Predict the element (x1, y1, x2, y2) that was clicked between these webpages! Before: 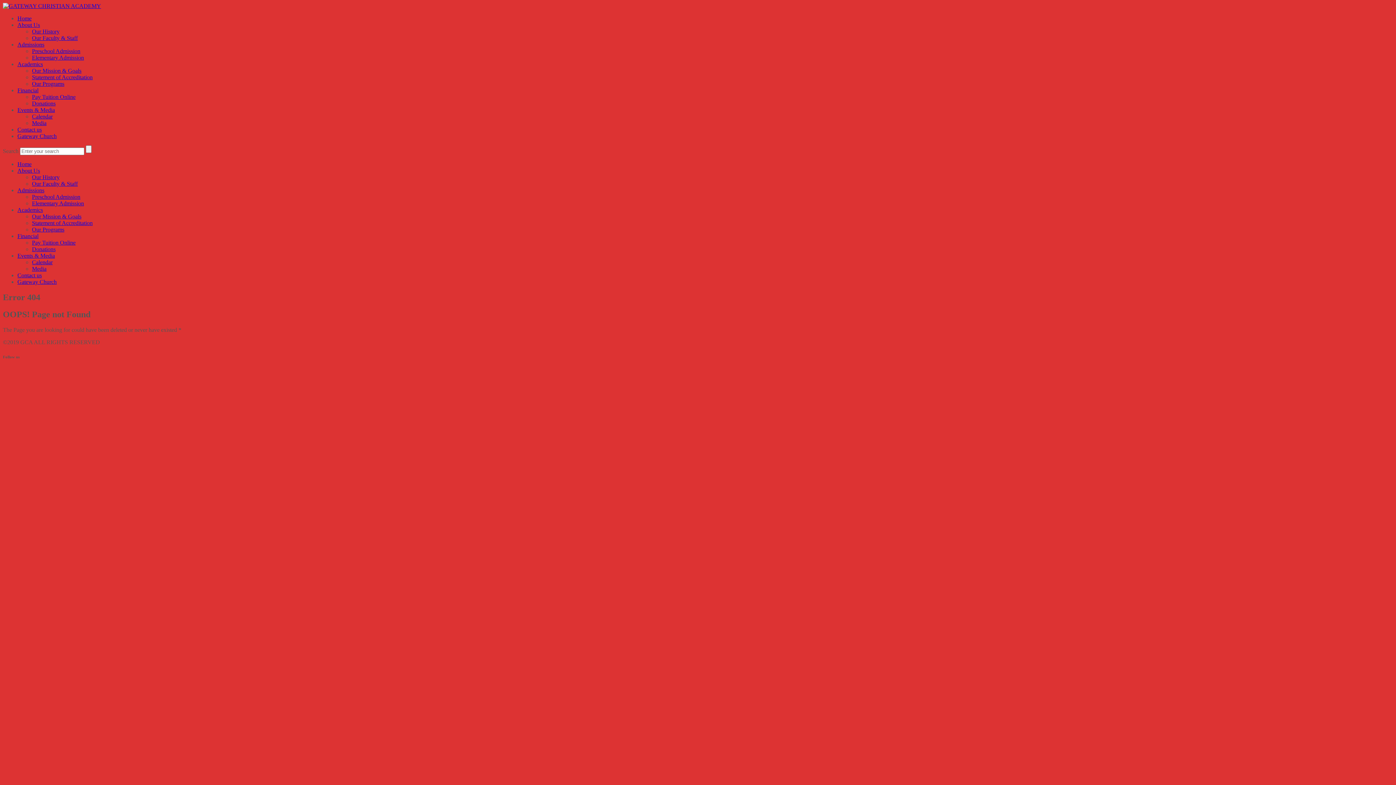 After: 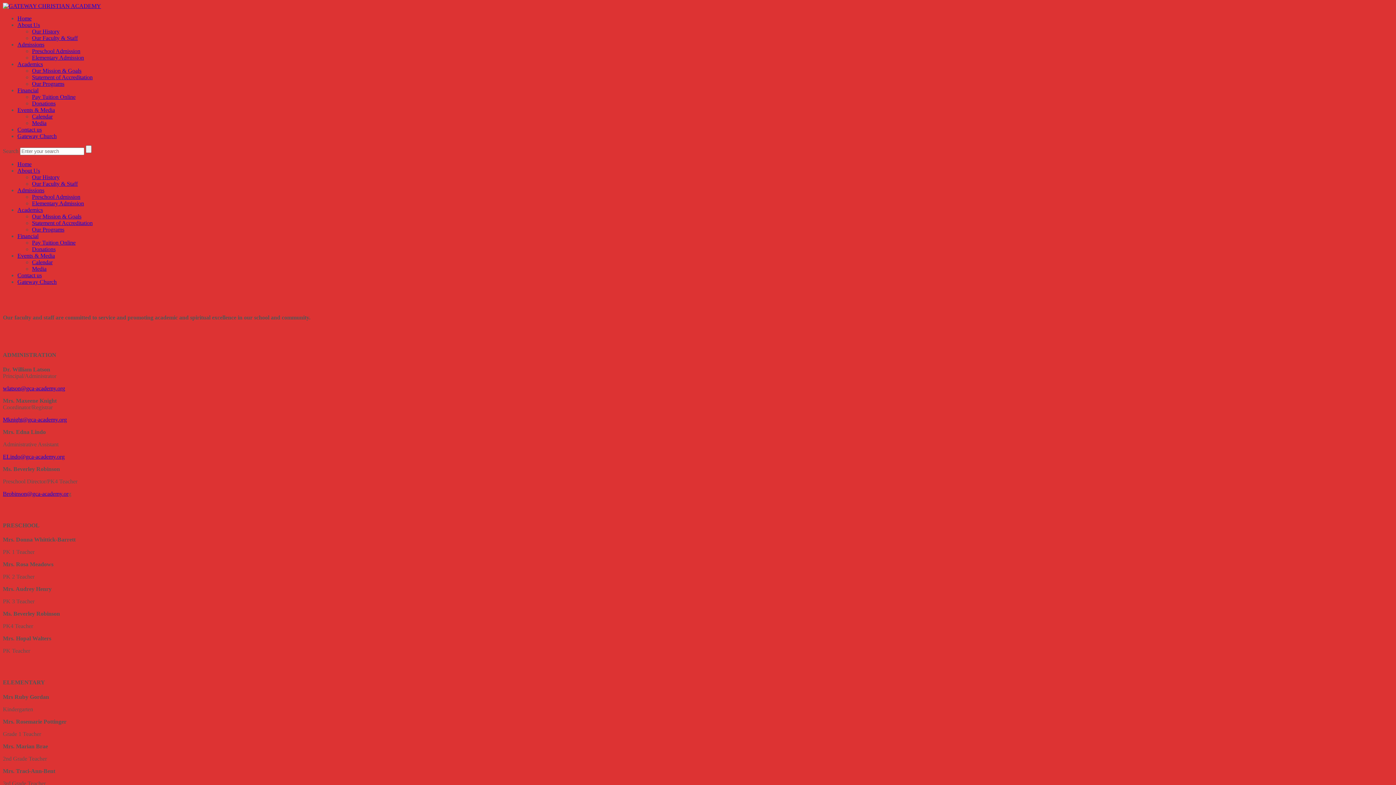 Action: label: Our Faculty & Staff bbox: (32, 180, 77, 186)